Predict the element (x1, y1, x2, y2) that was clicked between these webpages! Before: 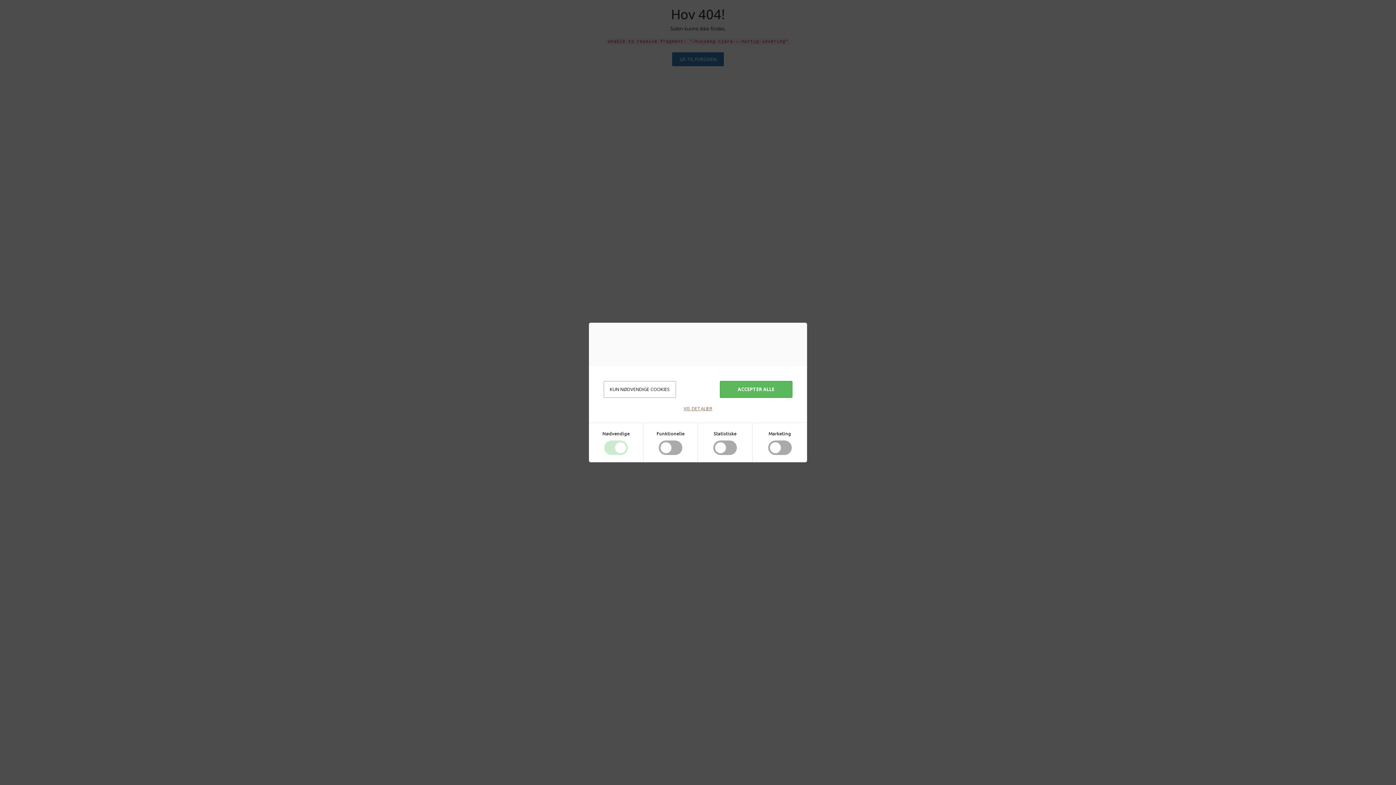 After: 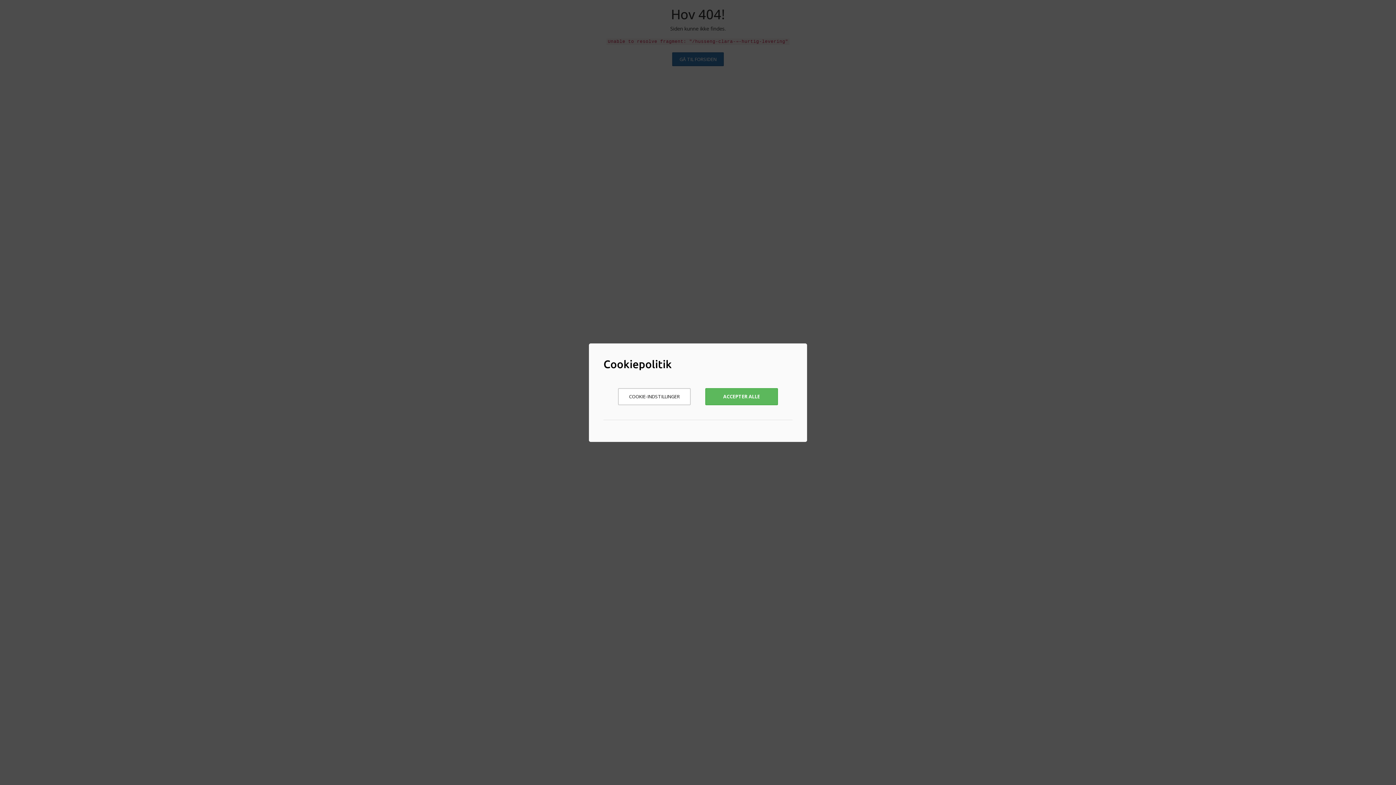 Action: bbox: (603, 346, 605, 352)